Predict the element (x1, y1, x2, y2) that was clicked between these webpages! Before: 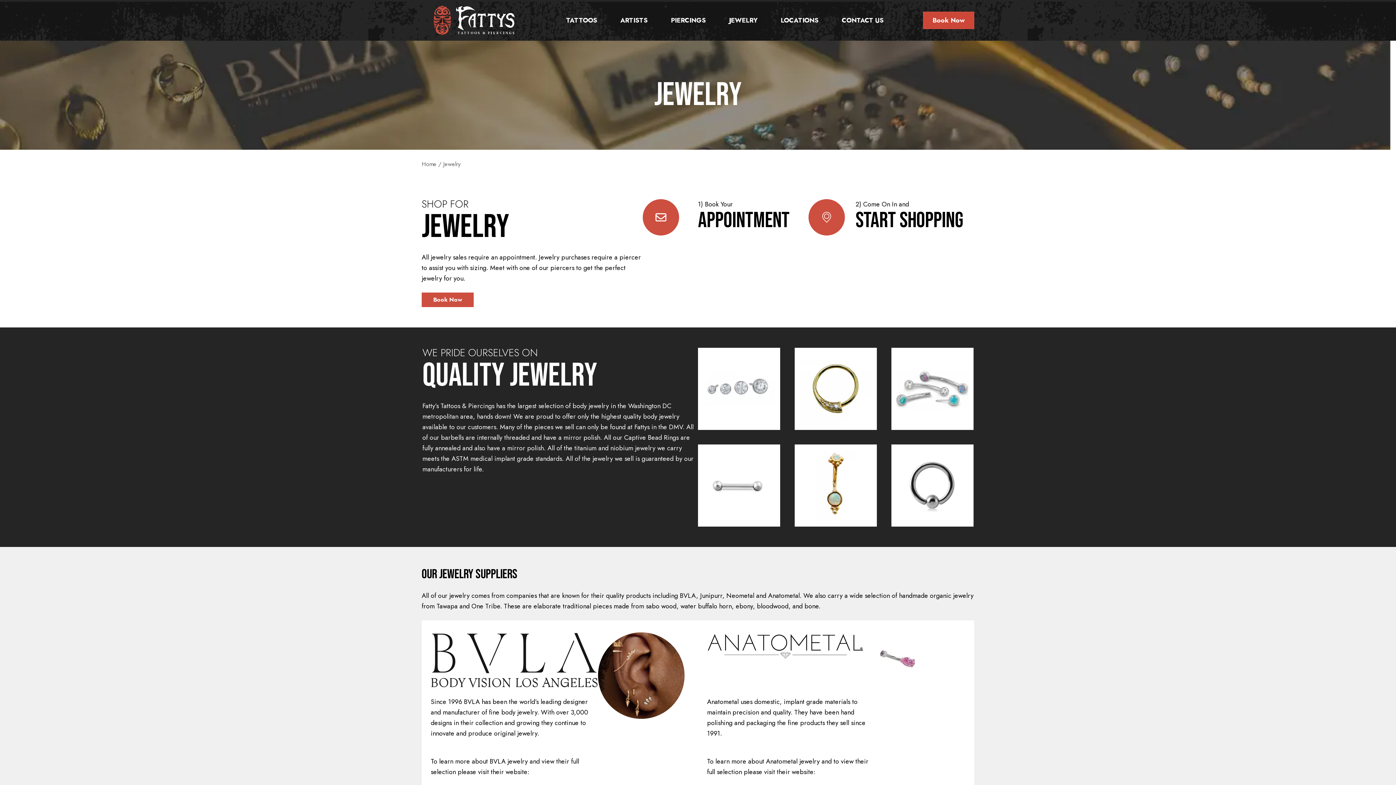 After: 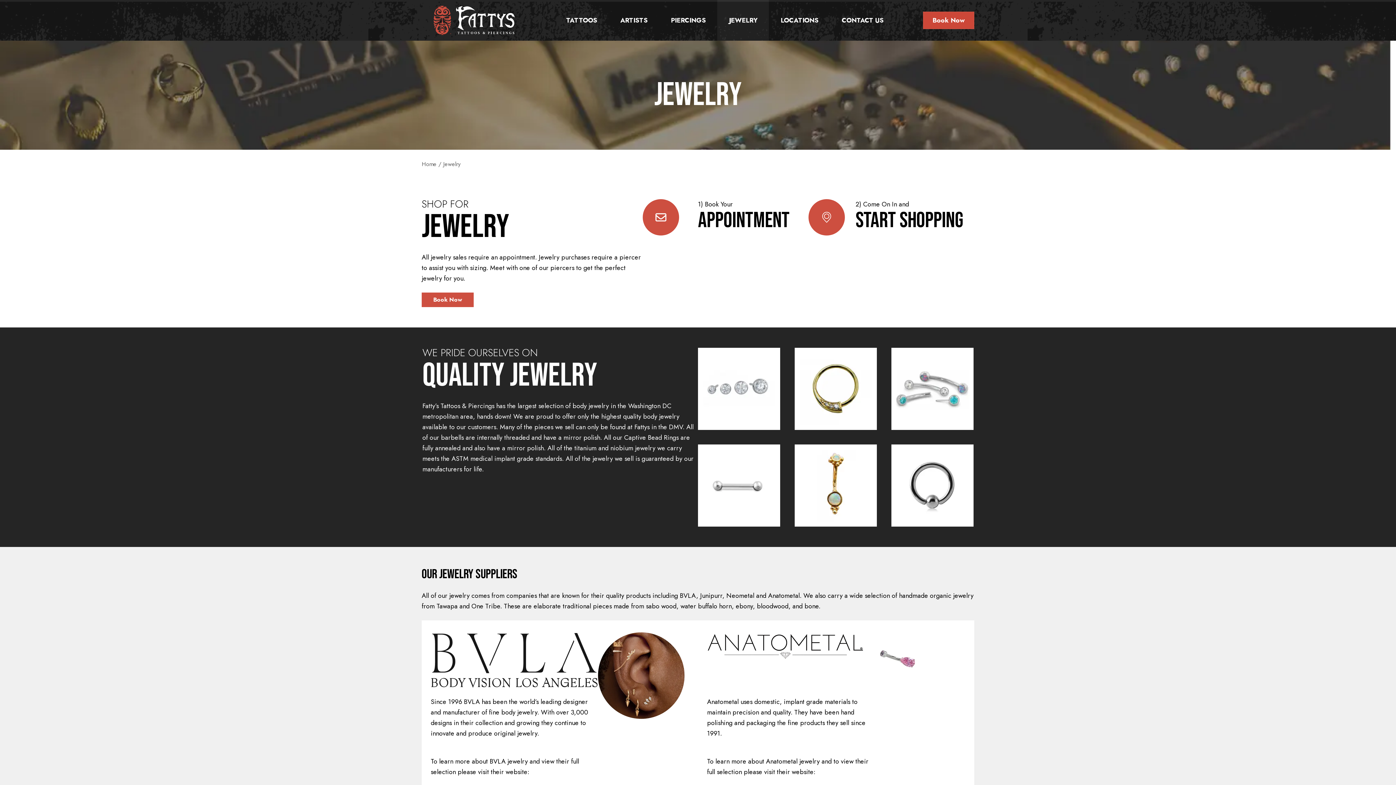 Action: bbox: (717, 0, 769, 40) label: JEWELRY